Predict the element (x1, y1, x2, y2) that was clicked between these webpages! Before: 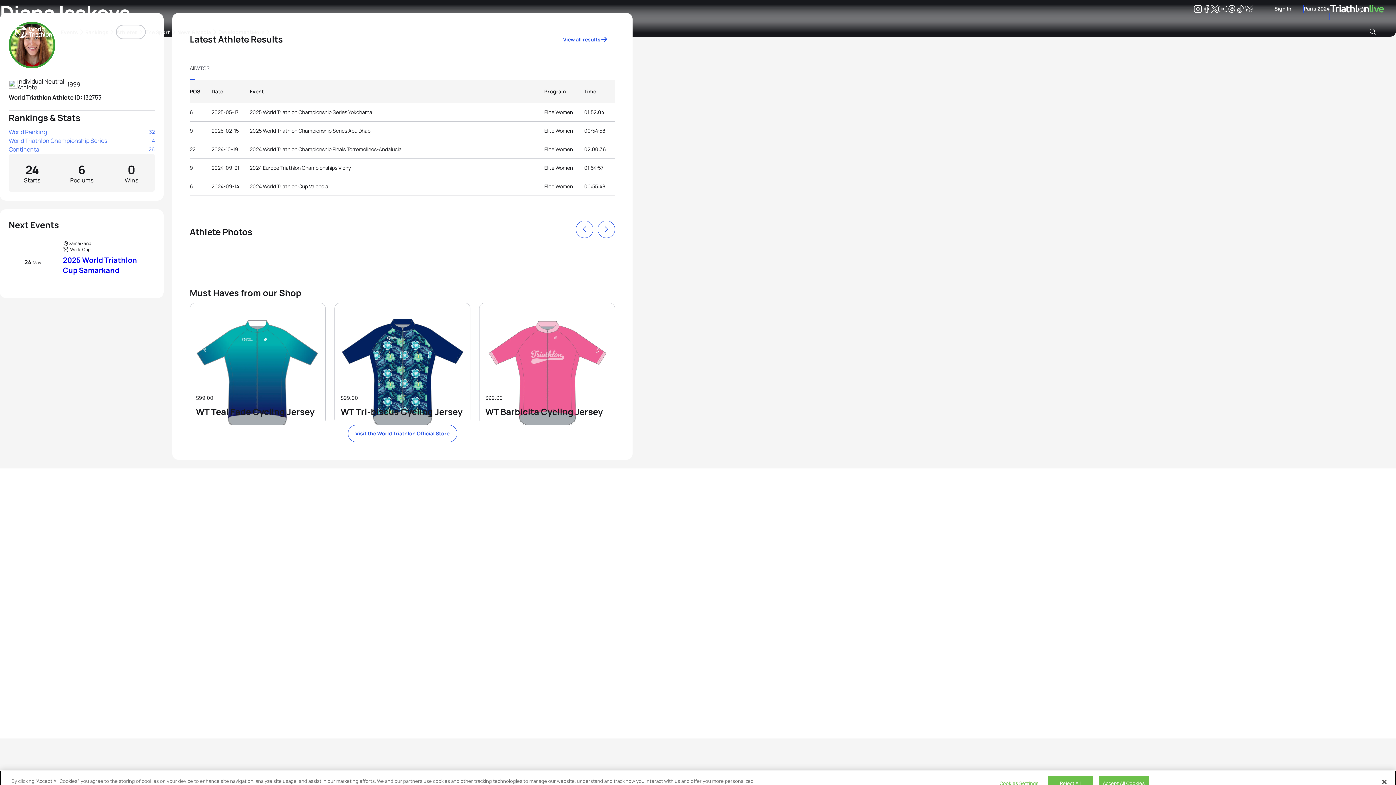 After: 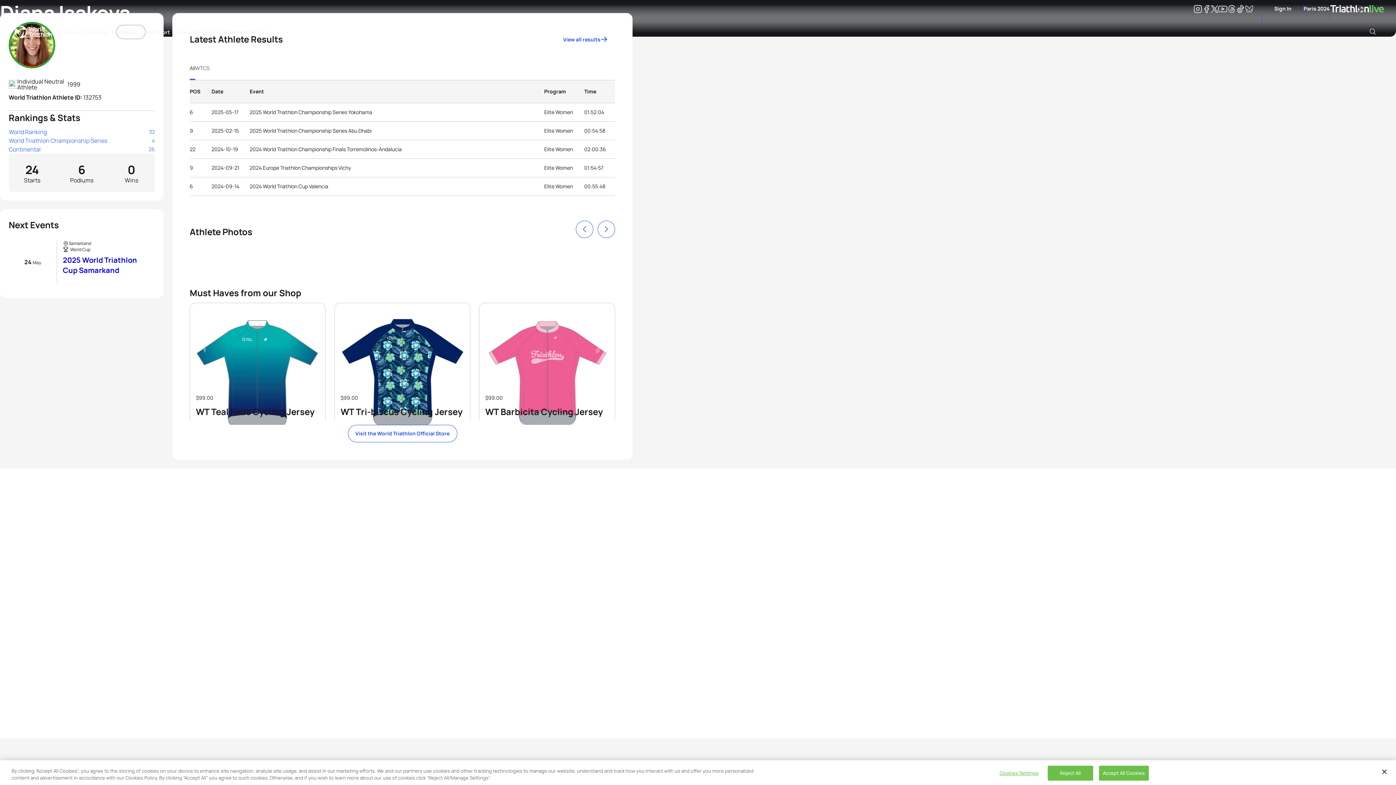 Action: bbox: (1245, 6, 1253, 13) label: Bluesky